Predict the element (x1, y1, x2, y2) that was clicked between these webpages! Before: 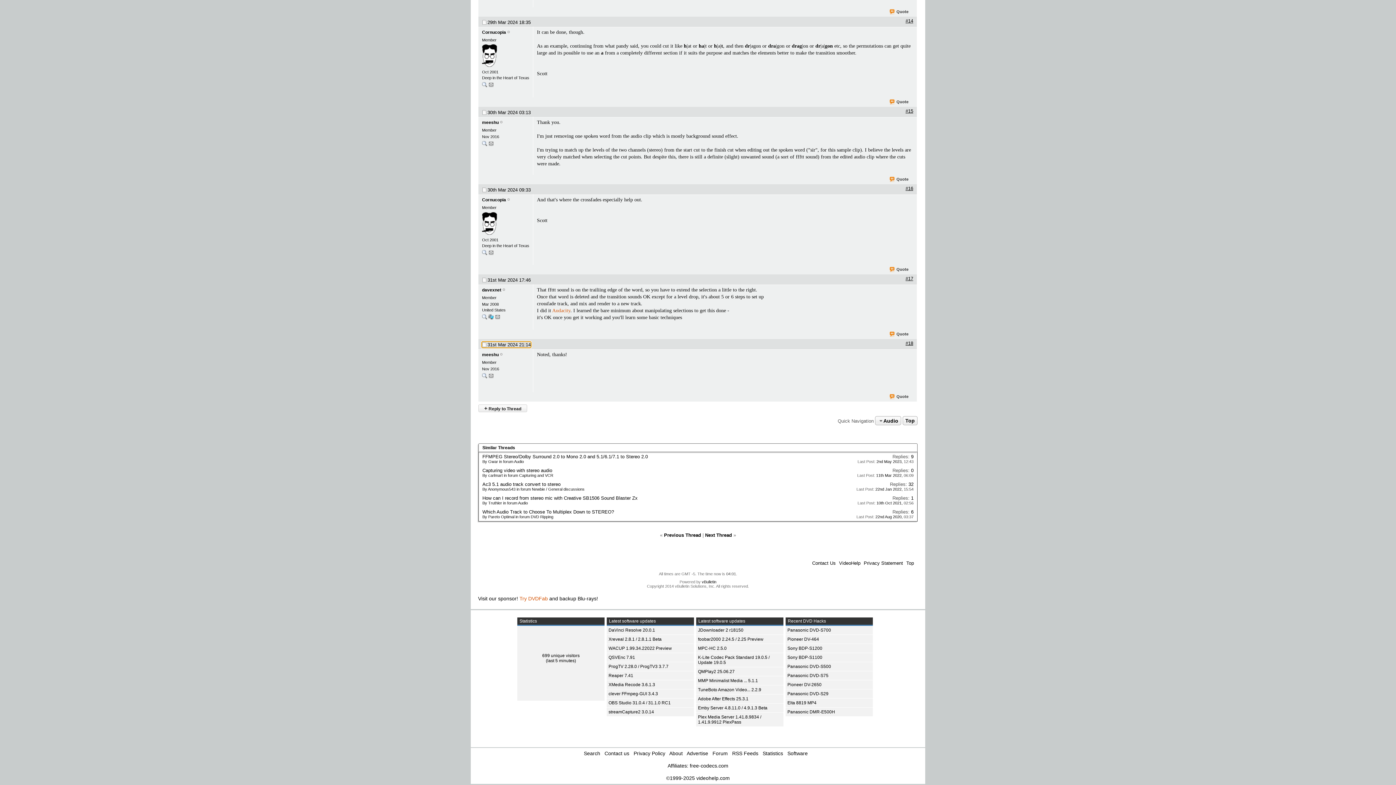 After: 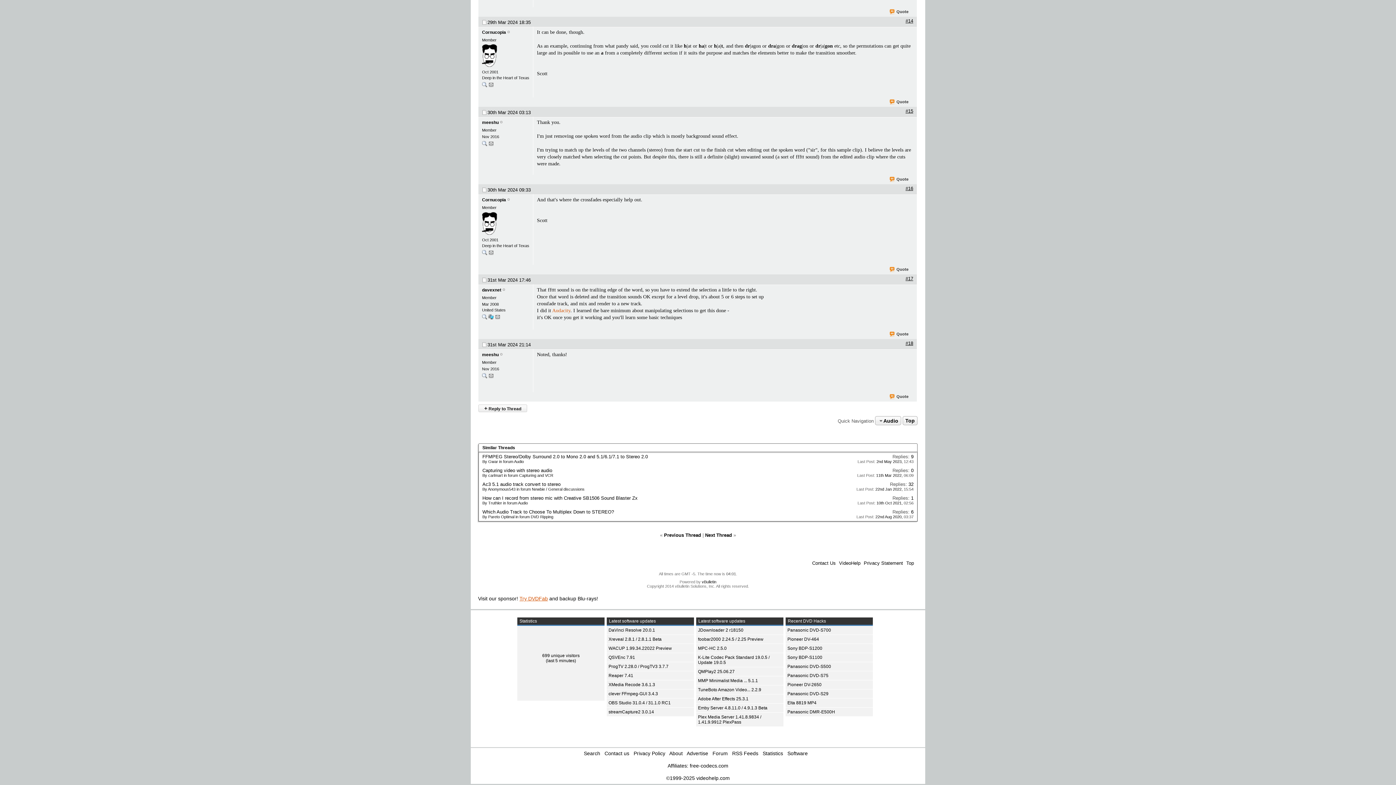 Action: label: Try DVDFab bbox: (519, 595, 548, 601)